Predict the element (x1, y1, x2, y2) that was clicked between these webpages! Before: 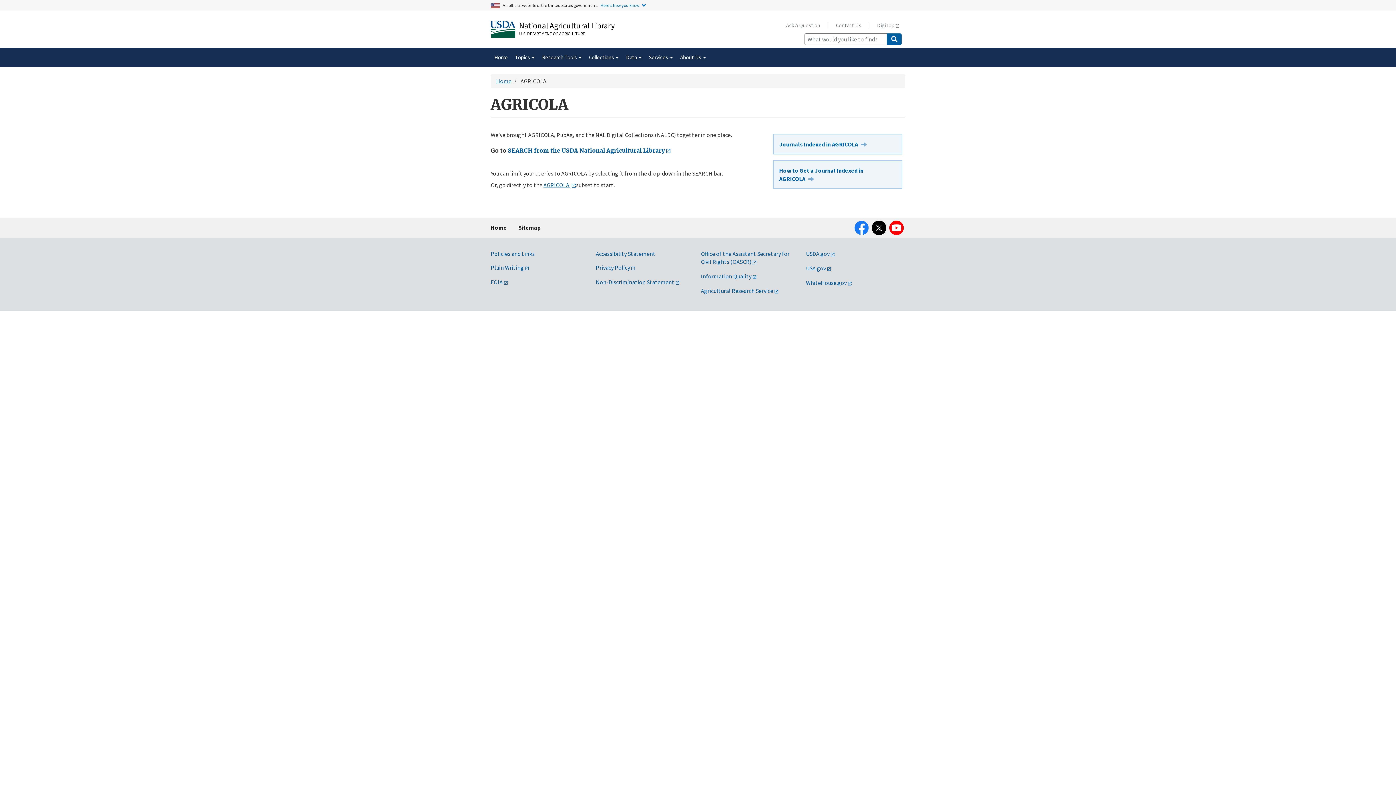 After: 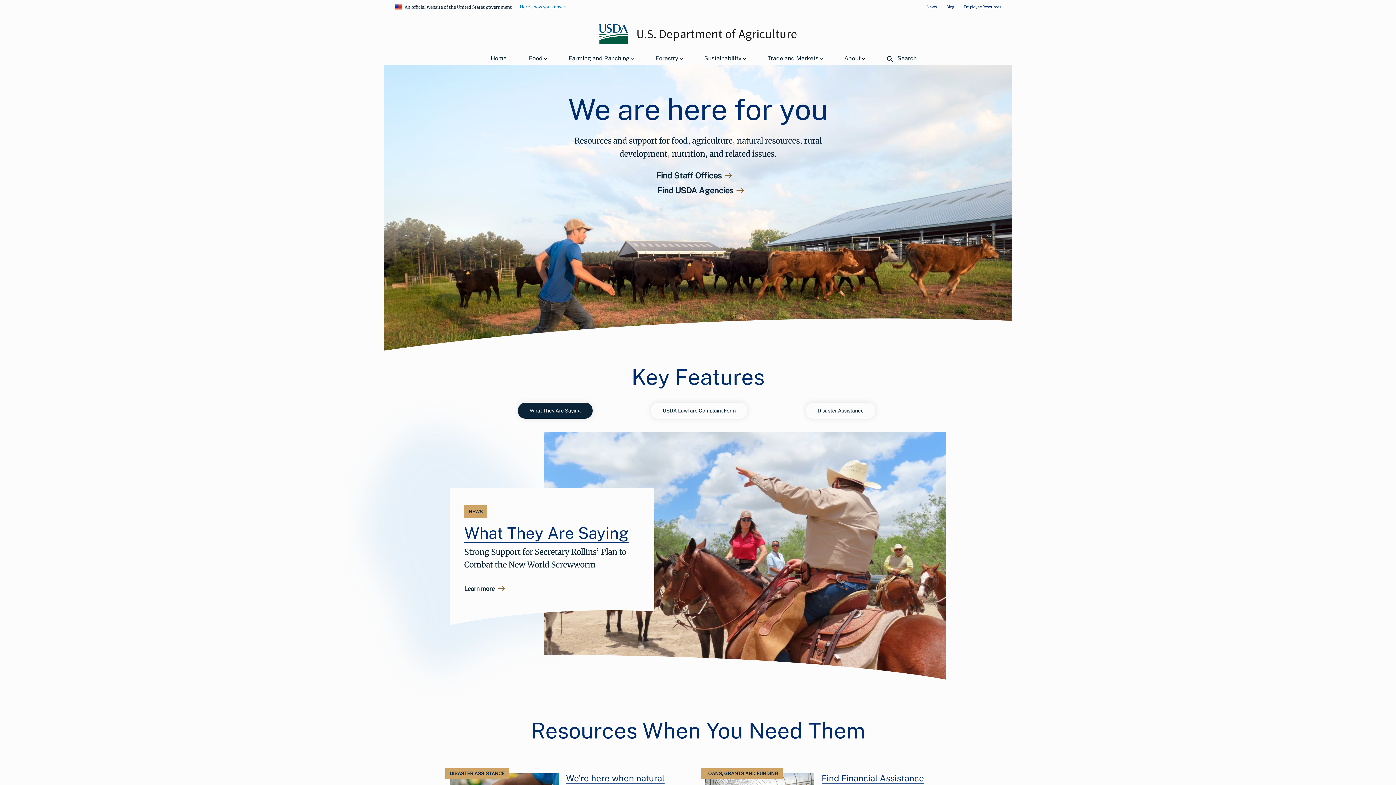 Action: bbox: (519, 30, 585, 36) label: U.S. DEPARTMENT OF AGRICULTURE